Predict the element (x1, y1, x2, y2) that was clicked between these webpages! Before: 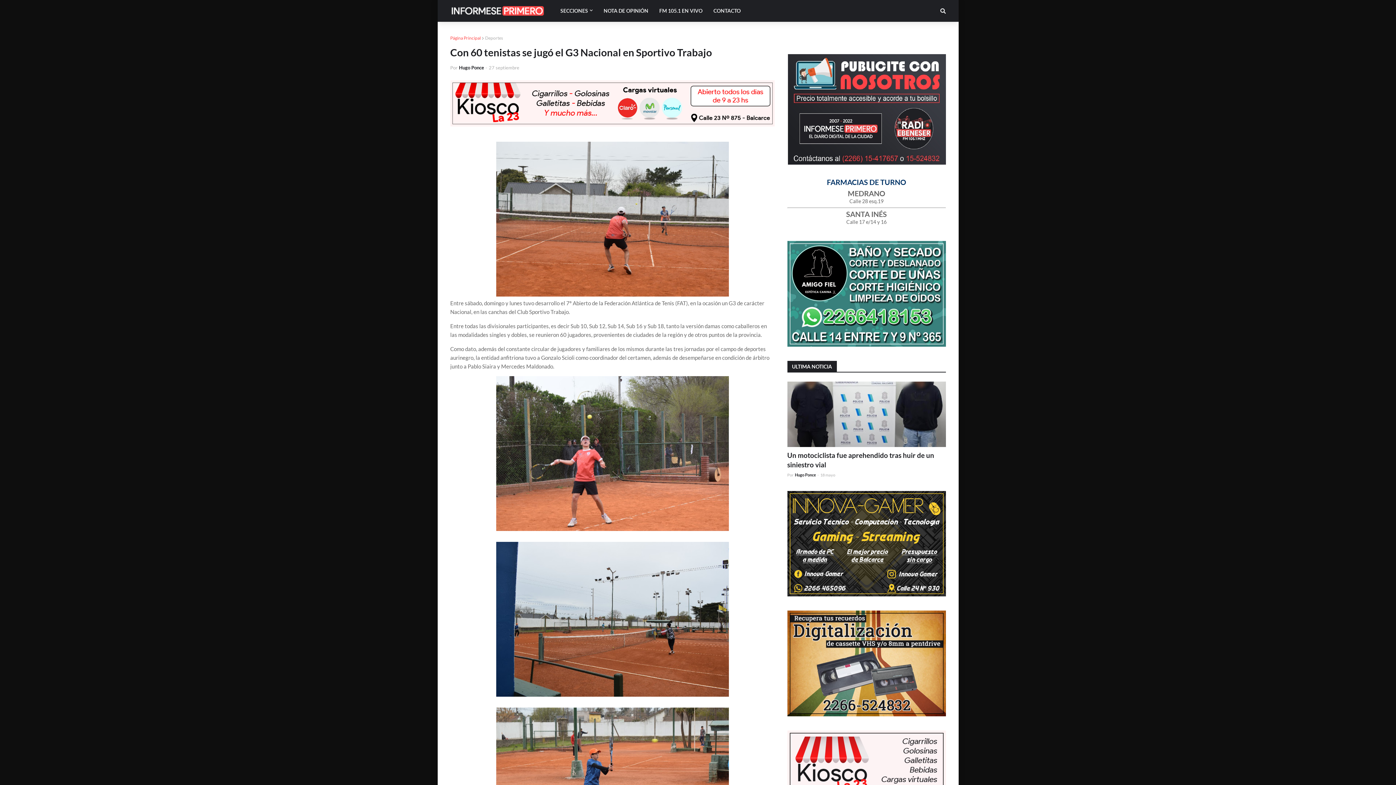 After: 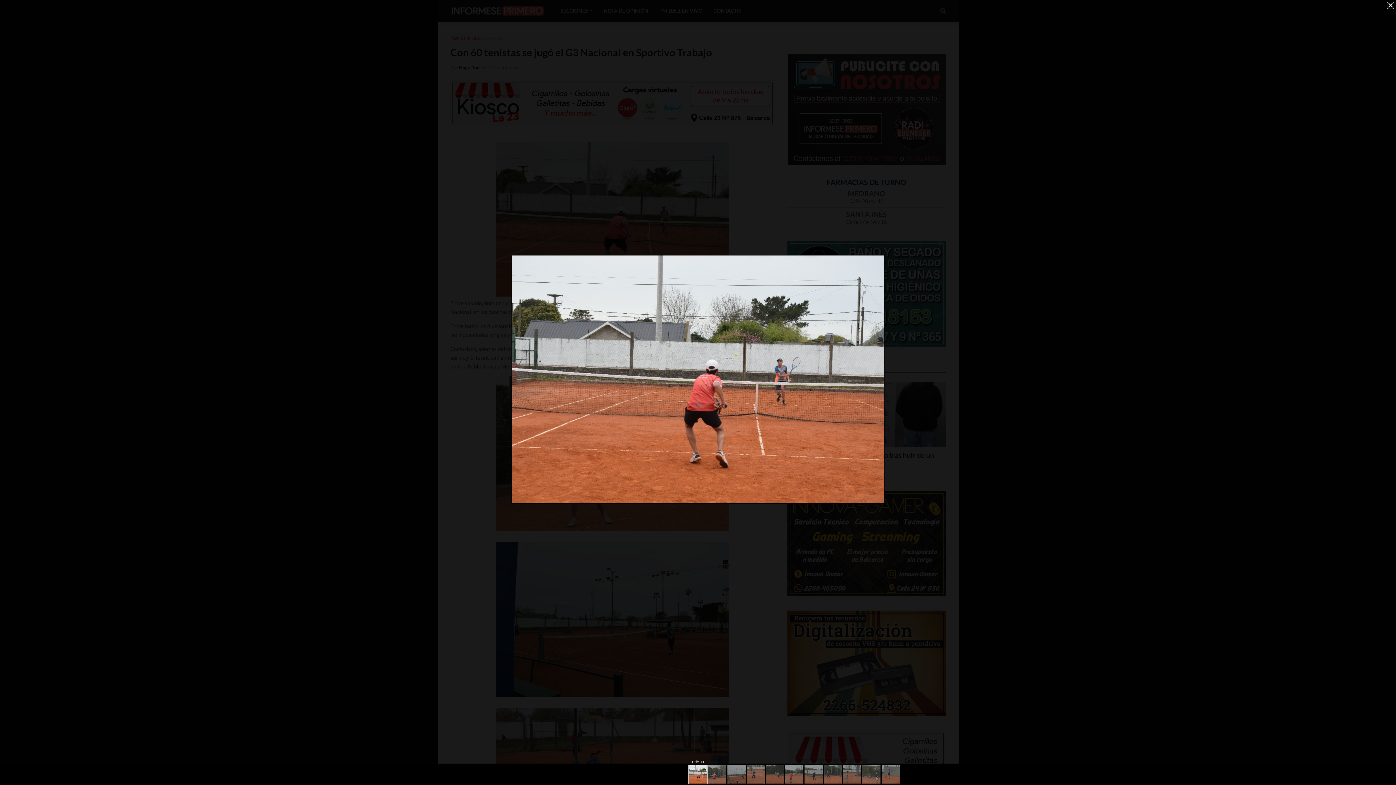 Action: bbox: (496, 291, 728, 297)